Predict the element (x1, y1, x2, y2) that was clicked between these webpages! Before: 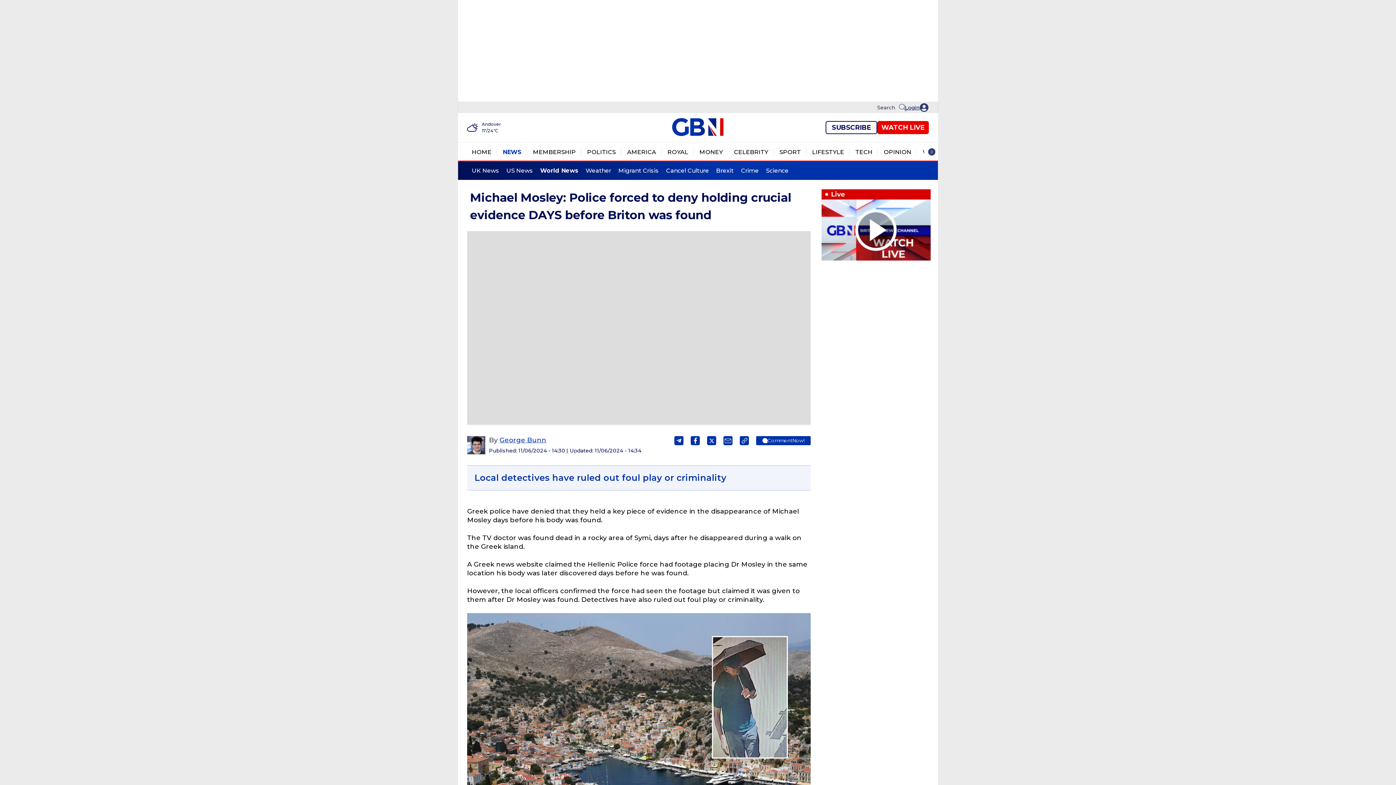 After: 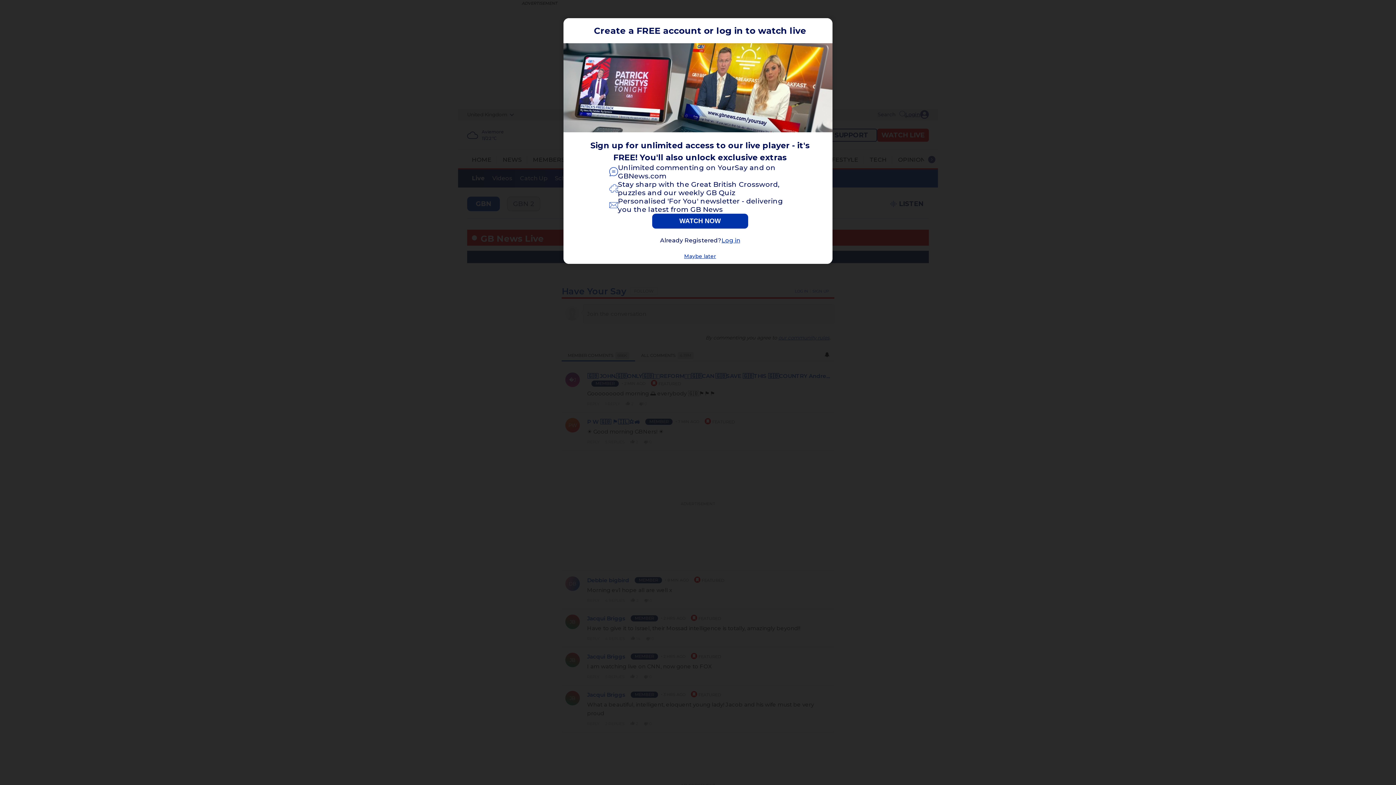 Action: bbox: (821, 220, 930, 227)